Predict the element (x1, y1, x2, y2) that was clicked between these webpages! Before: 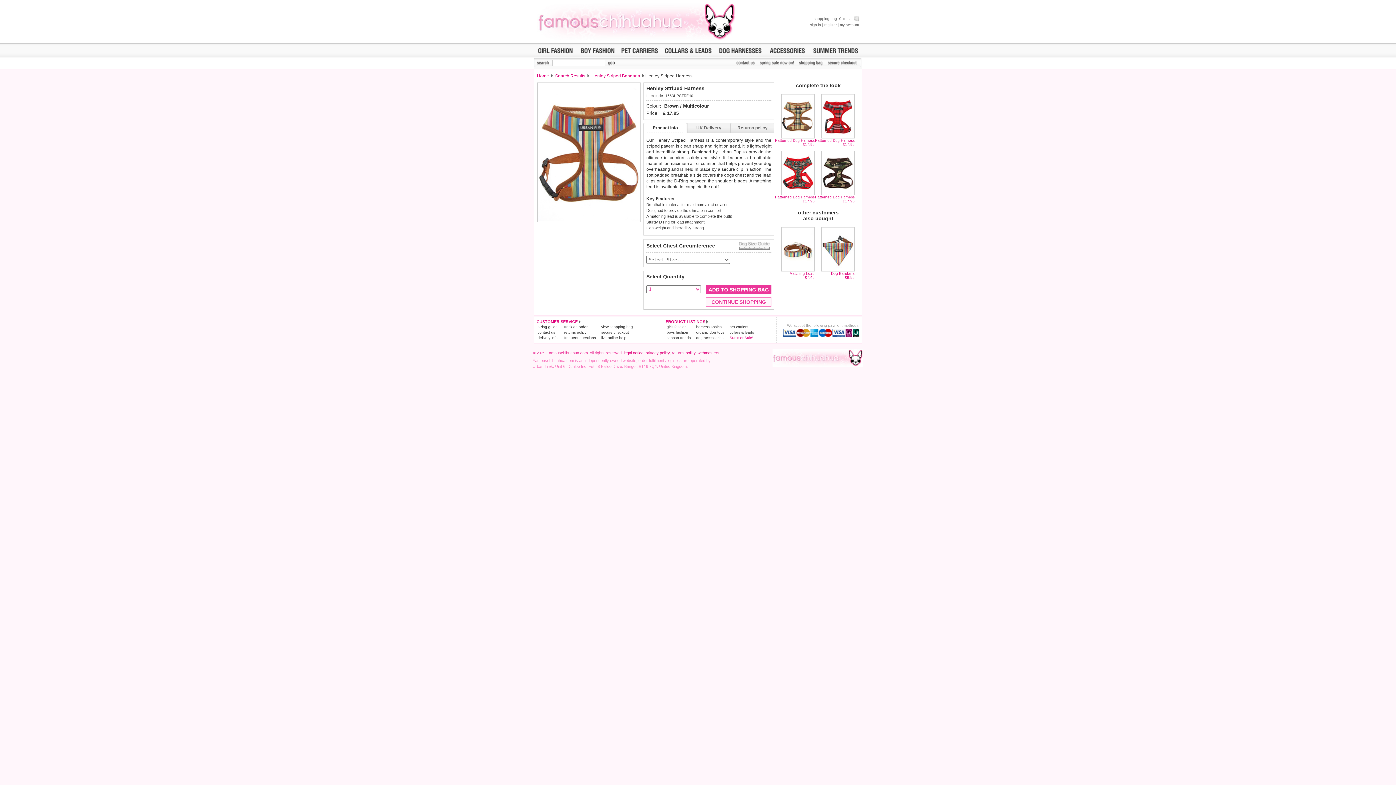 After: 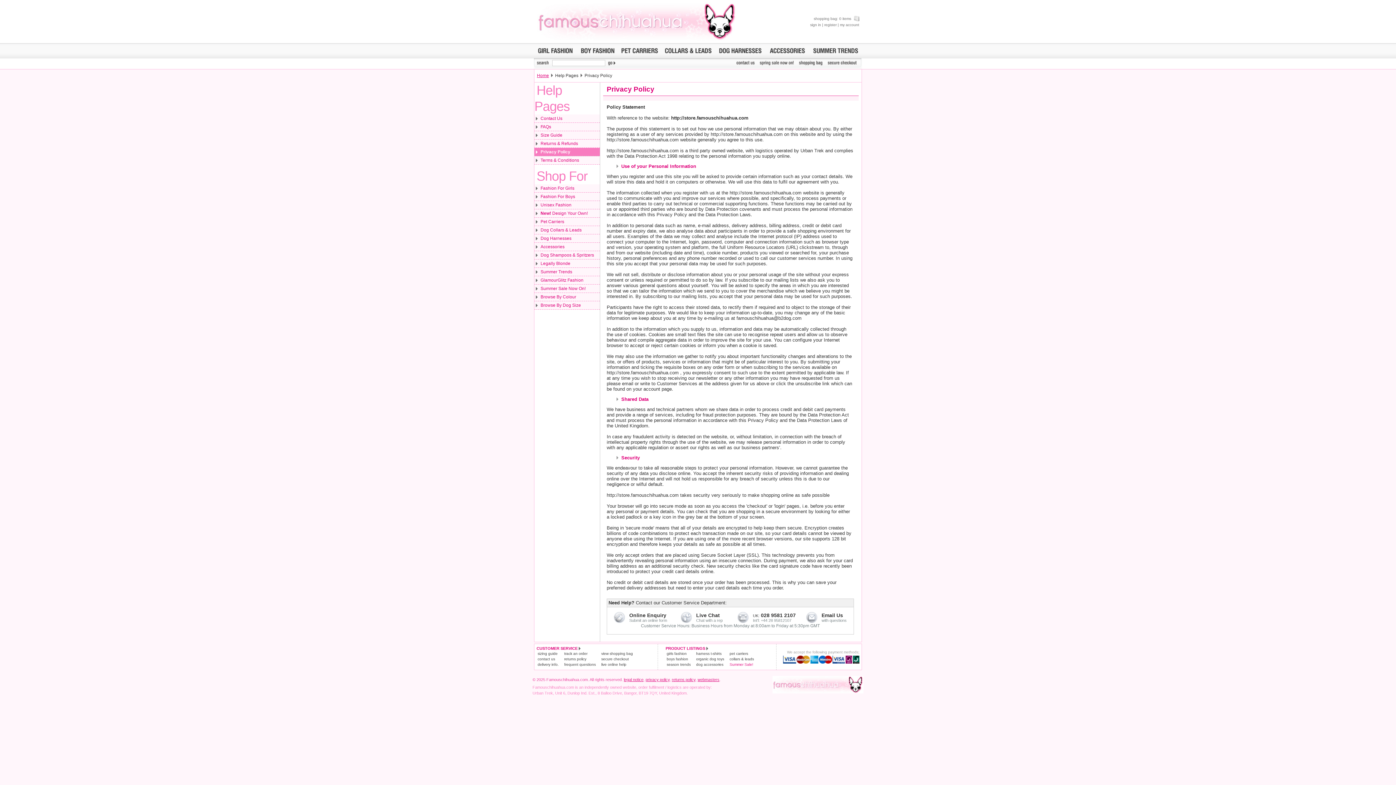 Action: label: privacy policy bbox: (645, 350, 669, 355)